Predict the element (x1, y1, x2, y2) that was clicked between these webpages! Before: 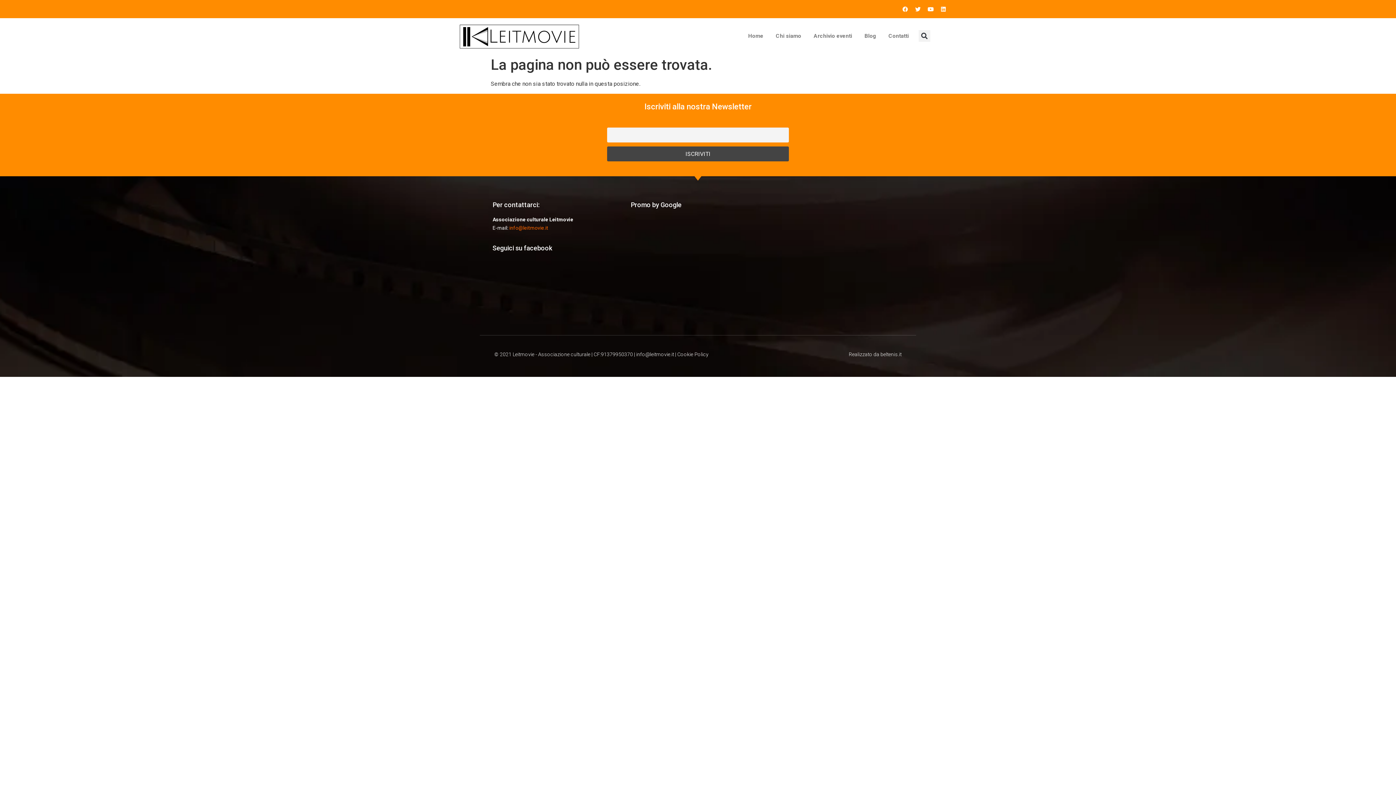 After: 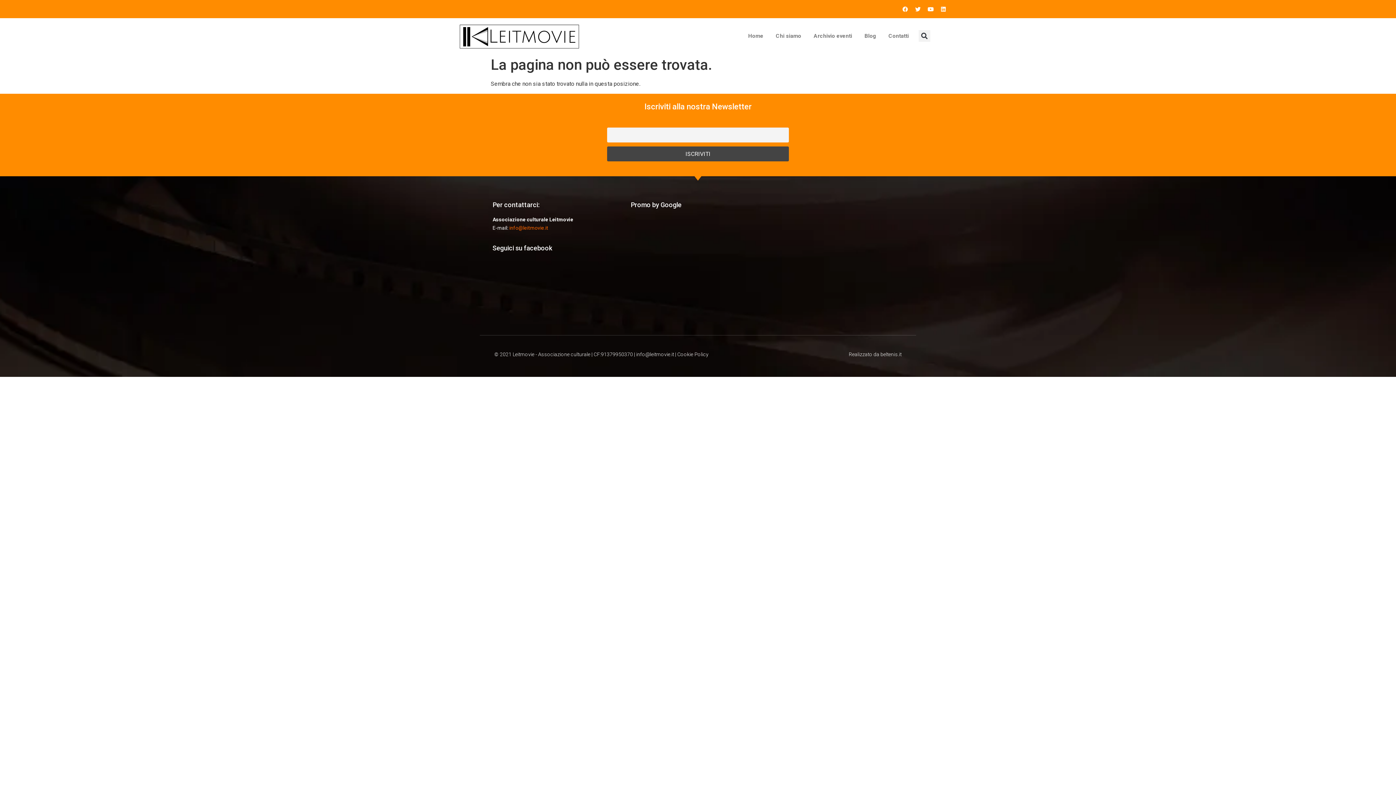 Action: bbox: (509, 225, 548, 231) label: info@leitmovie.it